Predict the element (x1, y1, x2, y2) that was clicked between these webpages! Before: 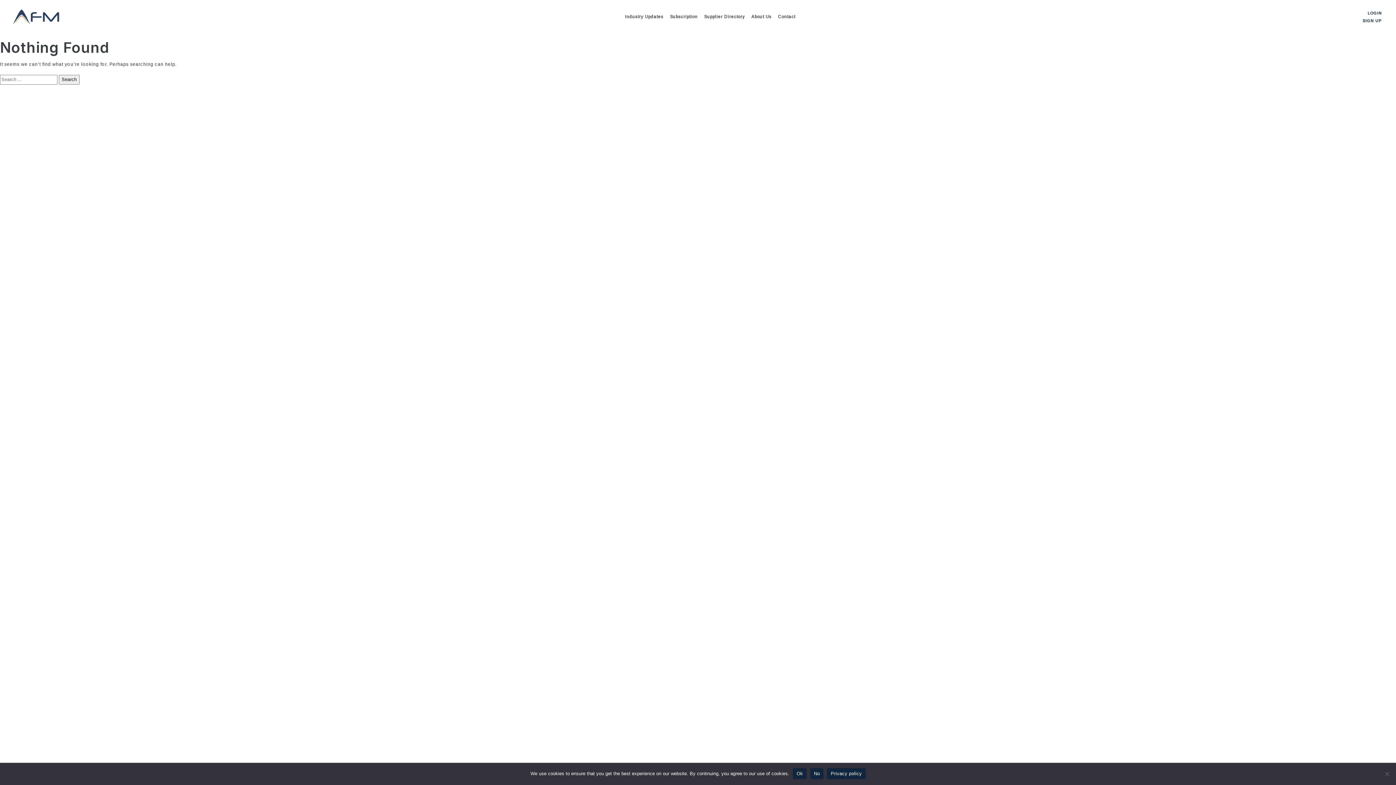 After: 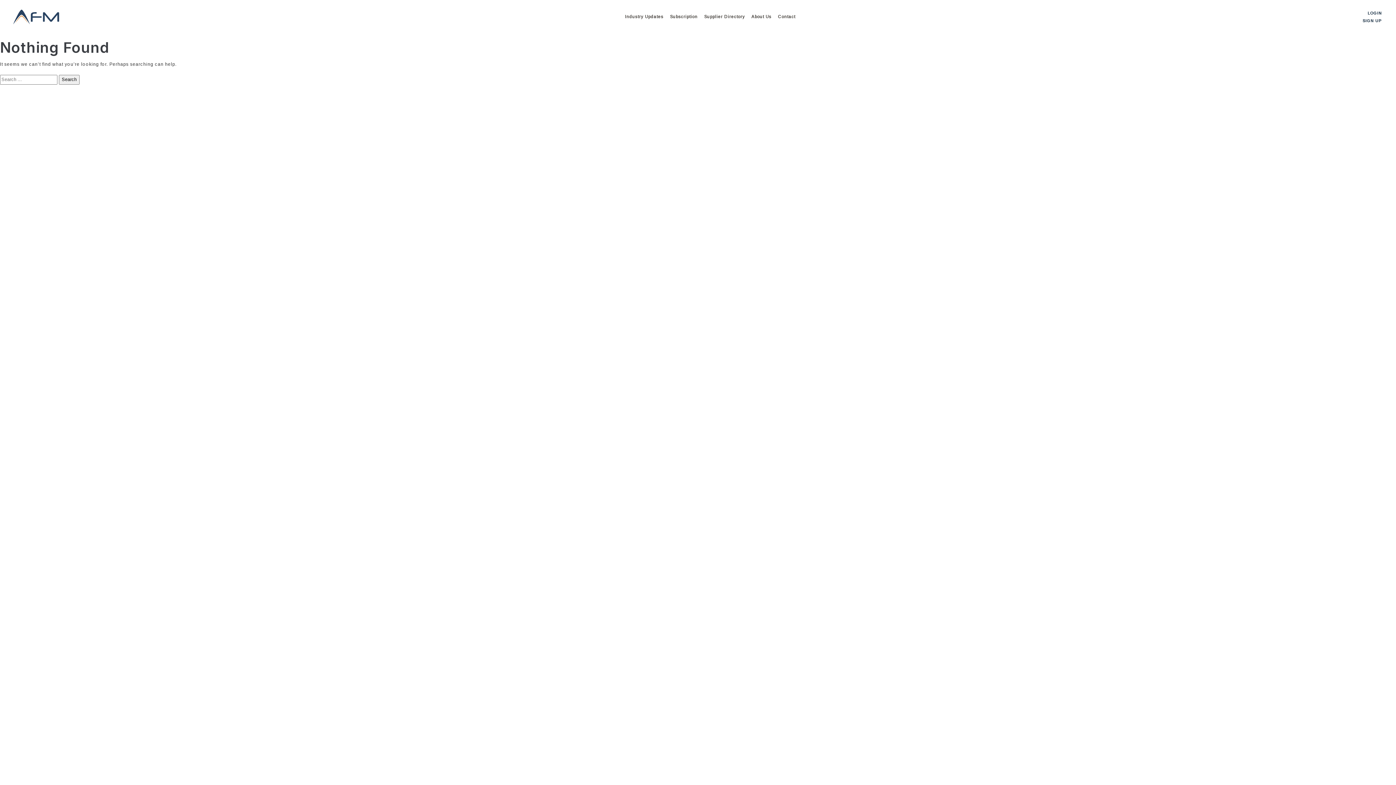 Action: label: No bbox: (810, 768, 823, 779)